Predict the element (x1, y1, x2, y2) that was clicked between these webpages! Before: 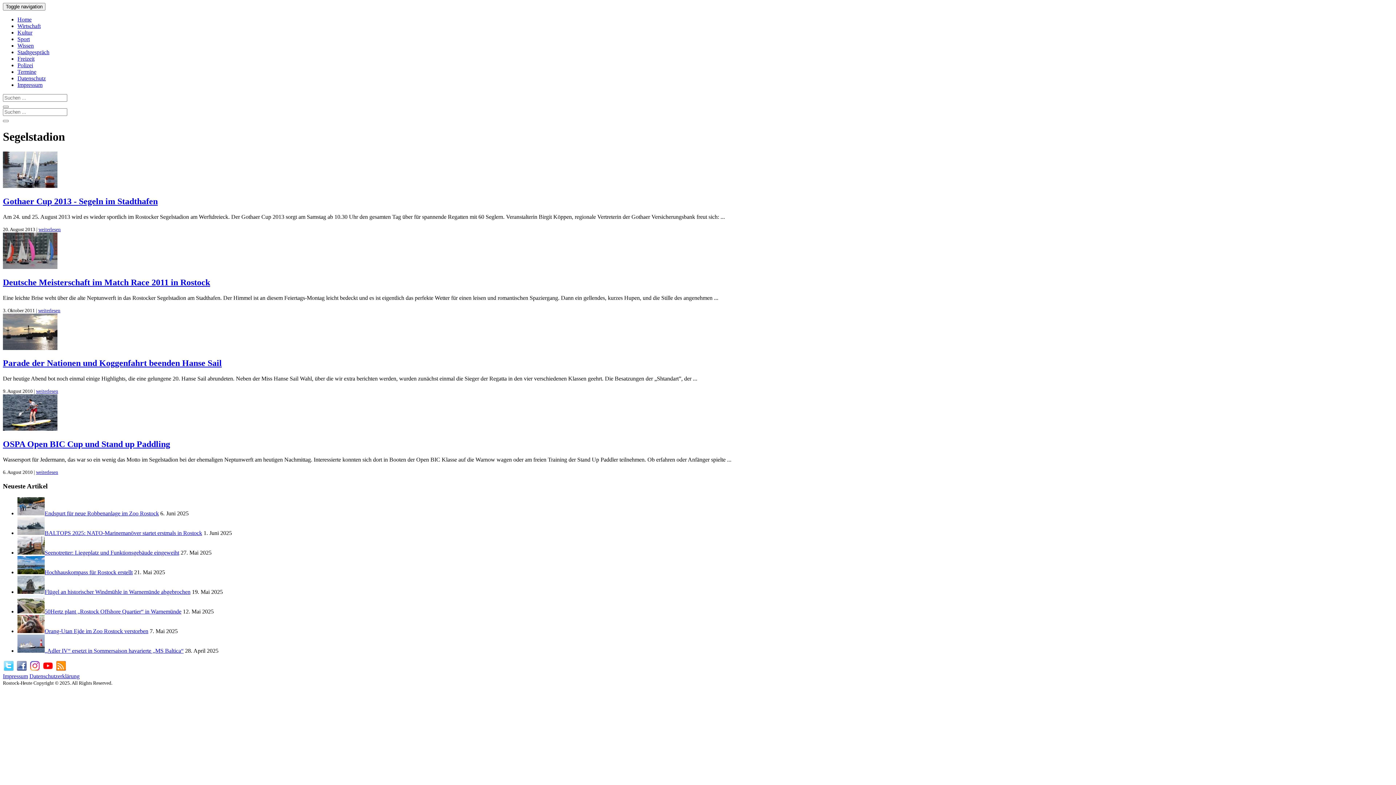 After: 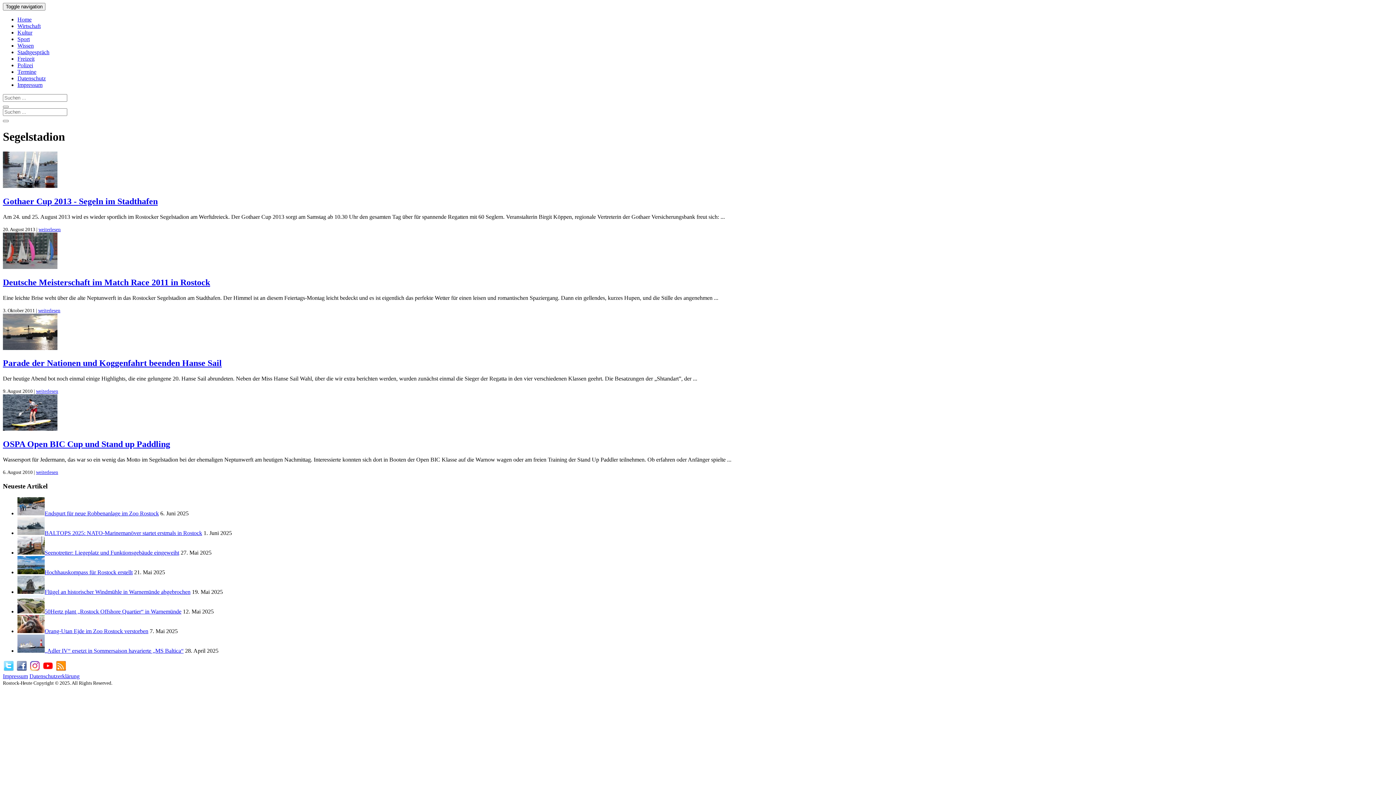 Action: bbox: (29, 666, 40, 672)